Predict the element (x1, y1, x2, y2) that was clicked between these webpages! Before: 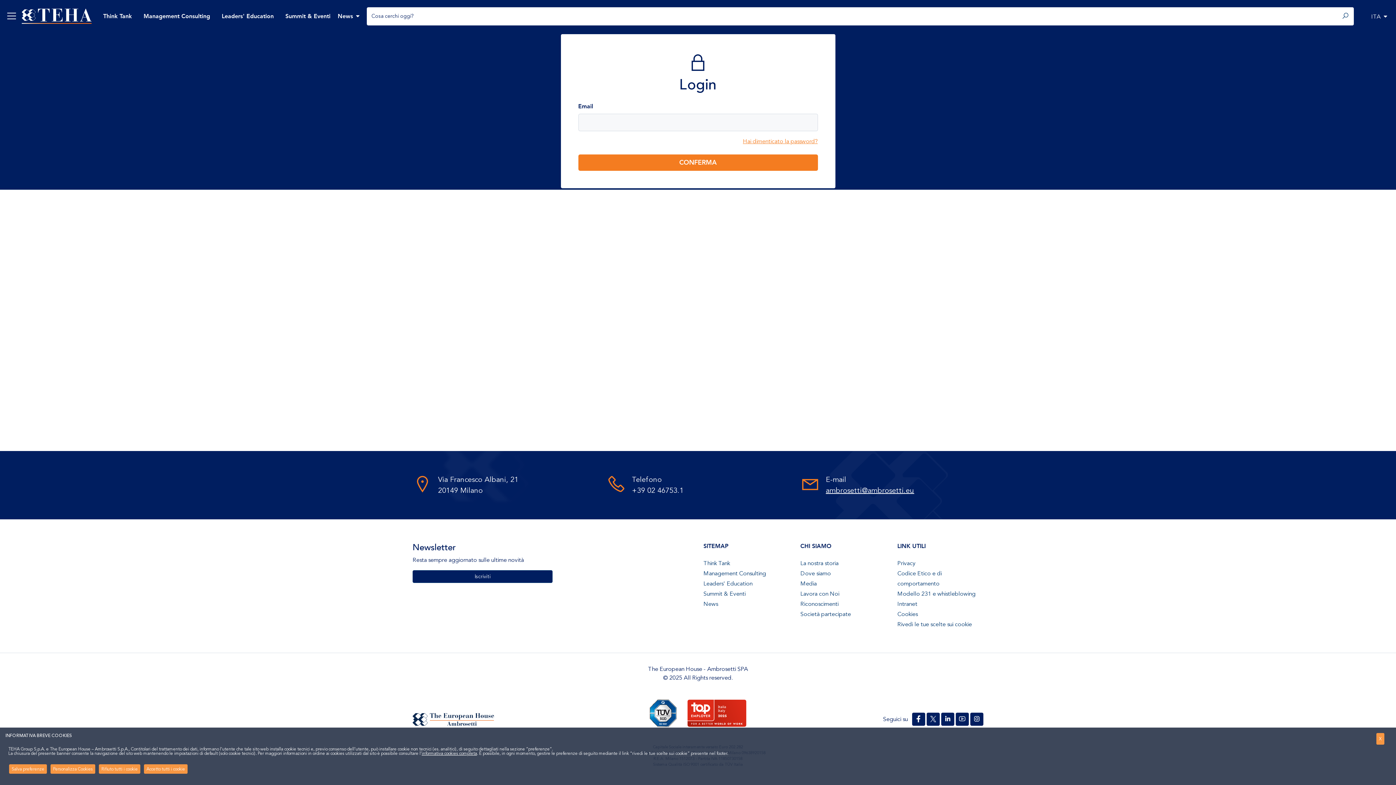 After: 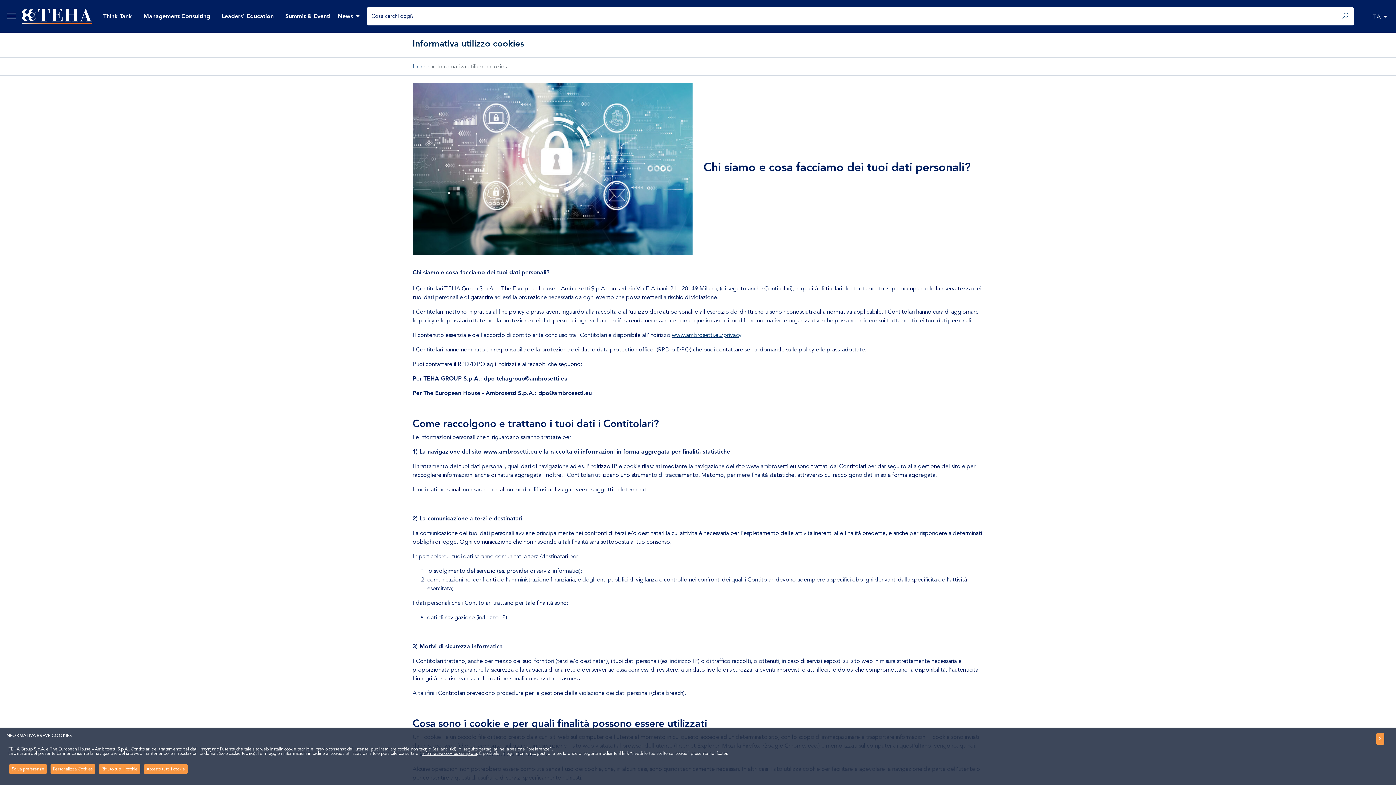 Action: bbox: (421, 751, 477, 756) label: informativa cookies completa